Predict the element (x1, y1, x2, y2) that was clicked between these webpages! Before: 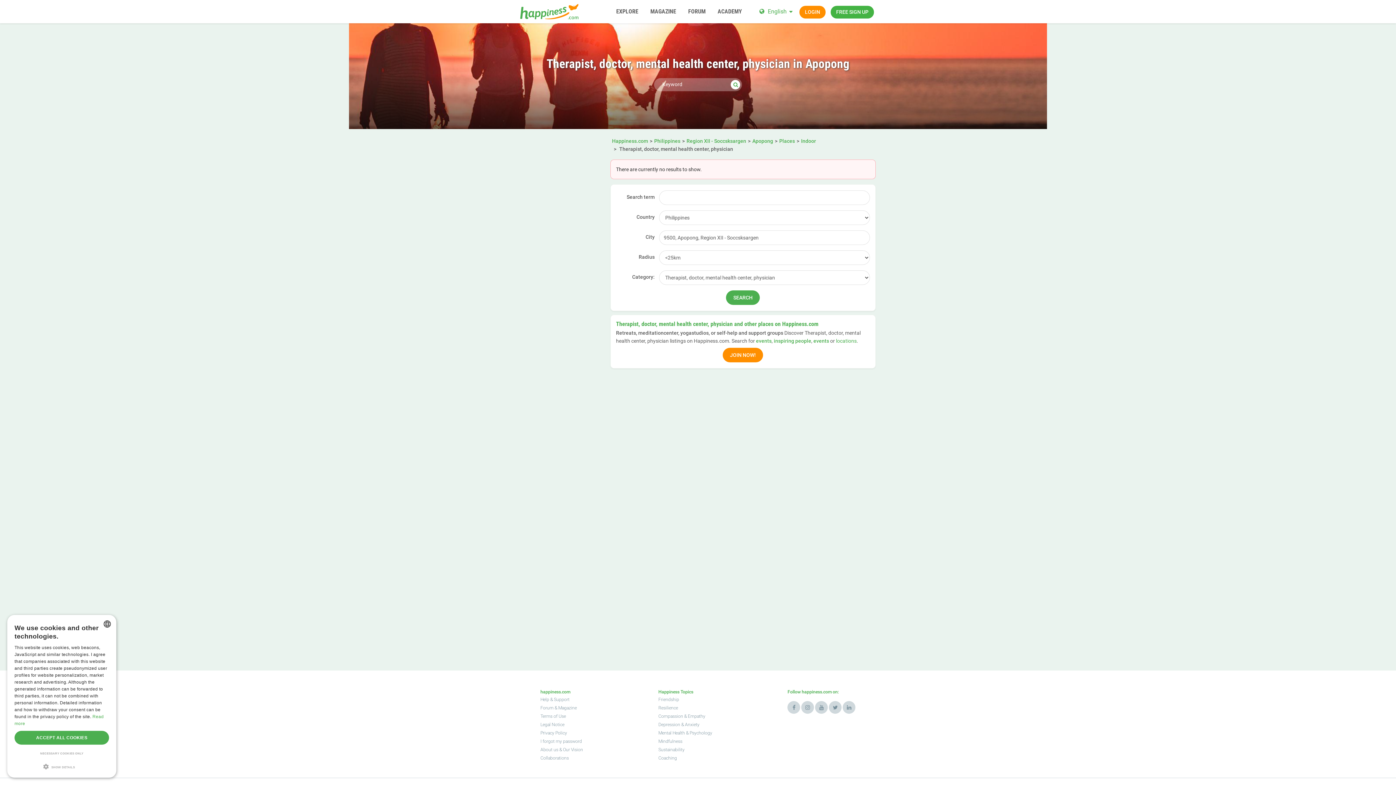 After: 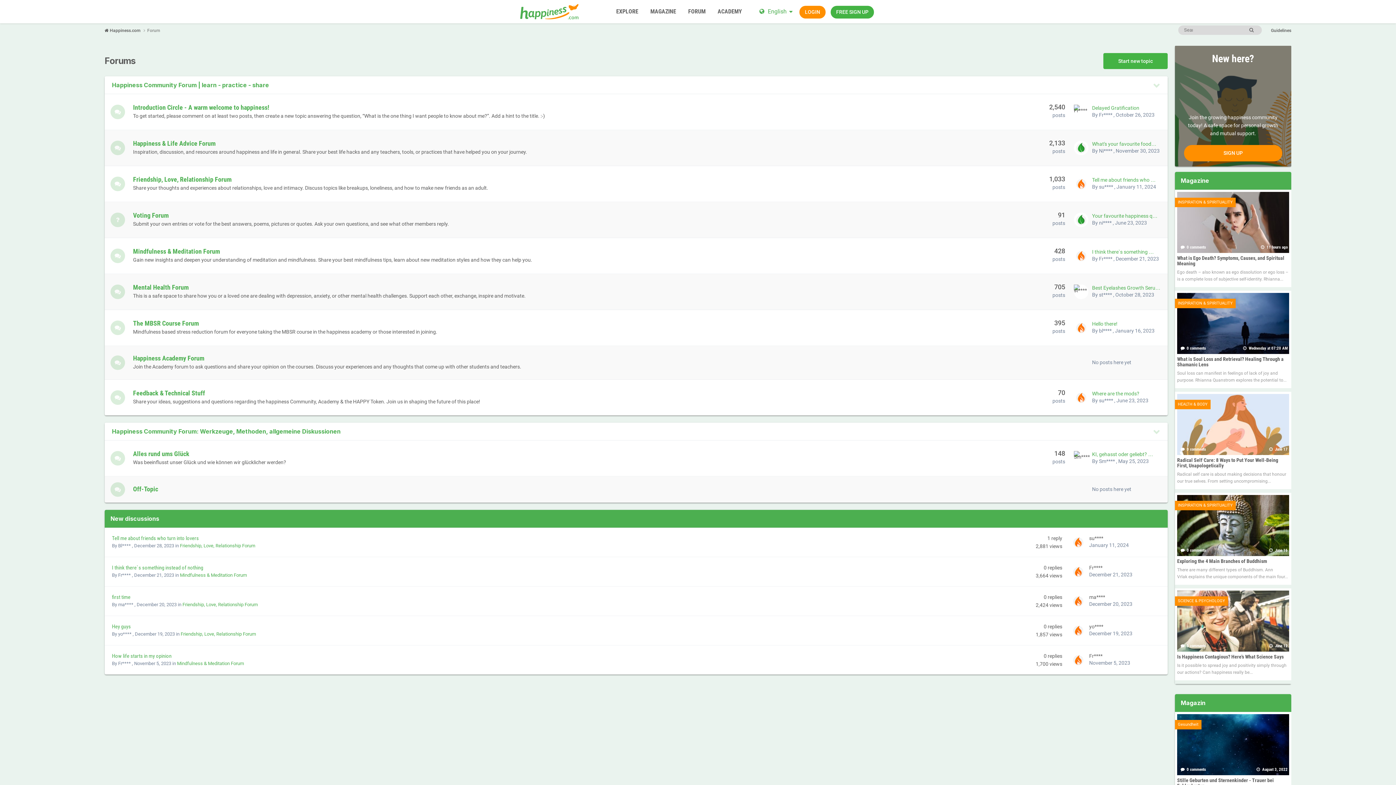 Action: label: FORUM bbox: (682, 0, 711, 23)